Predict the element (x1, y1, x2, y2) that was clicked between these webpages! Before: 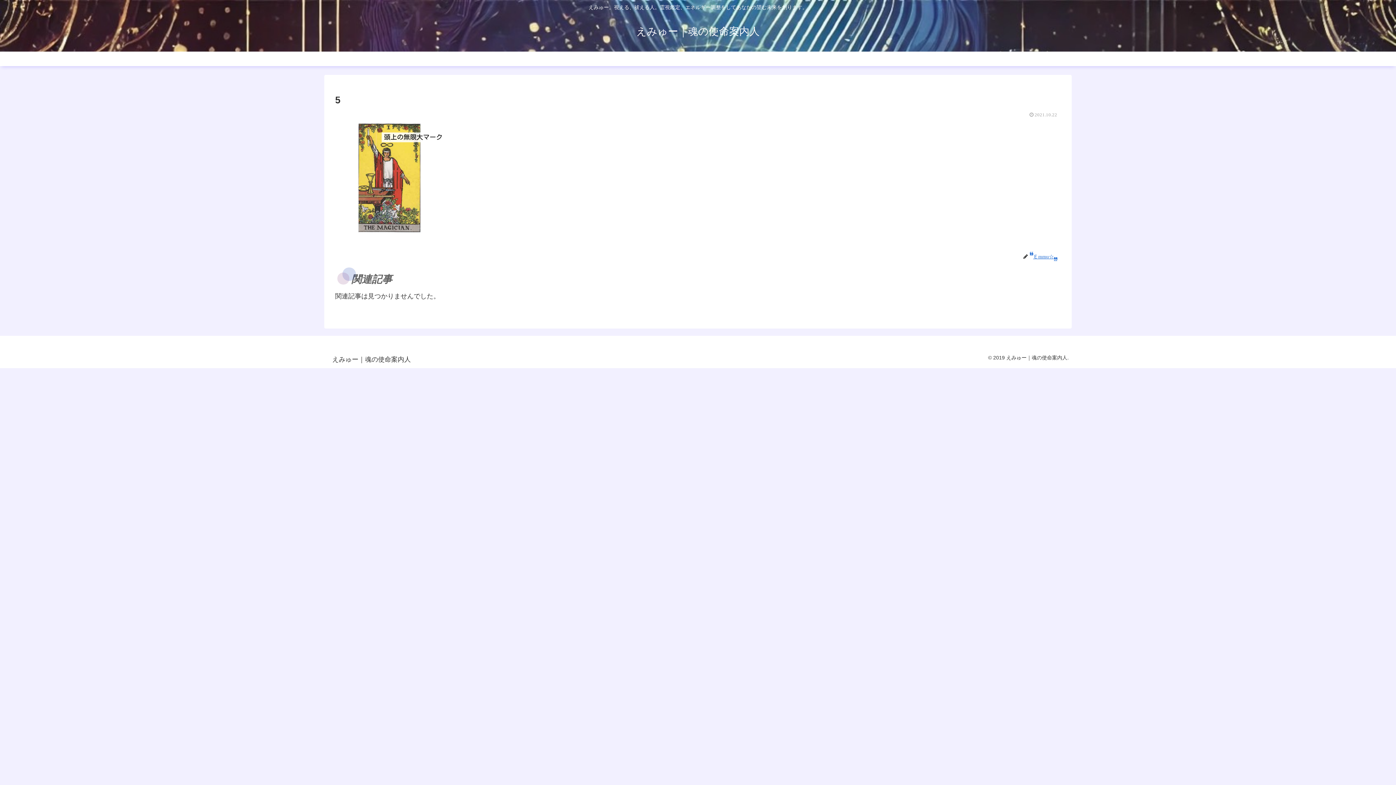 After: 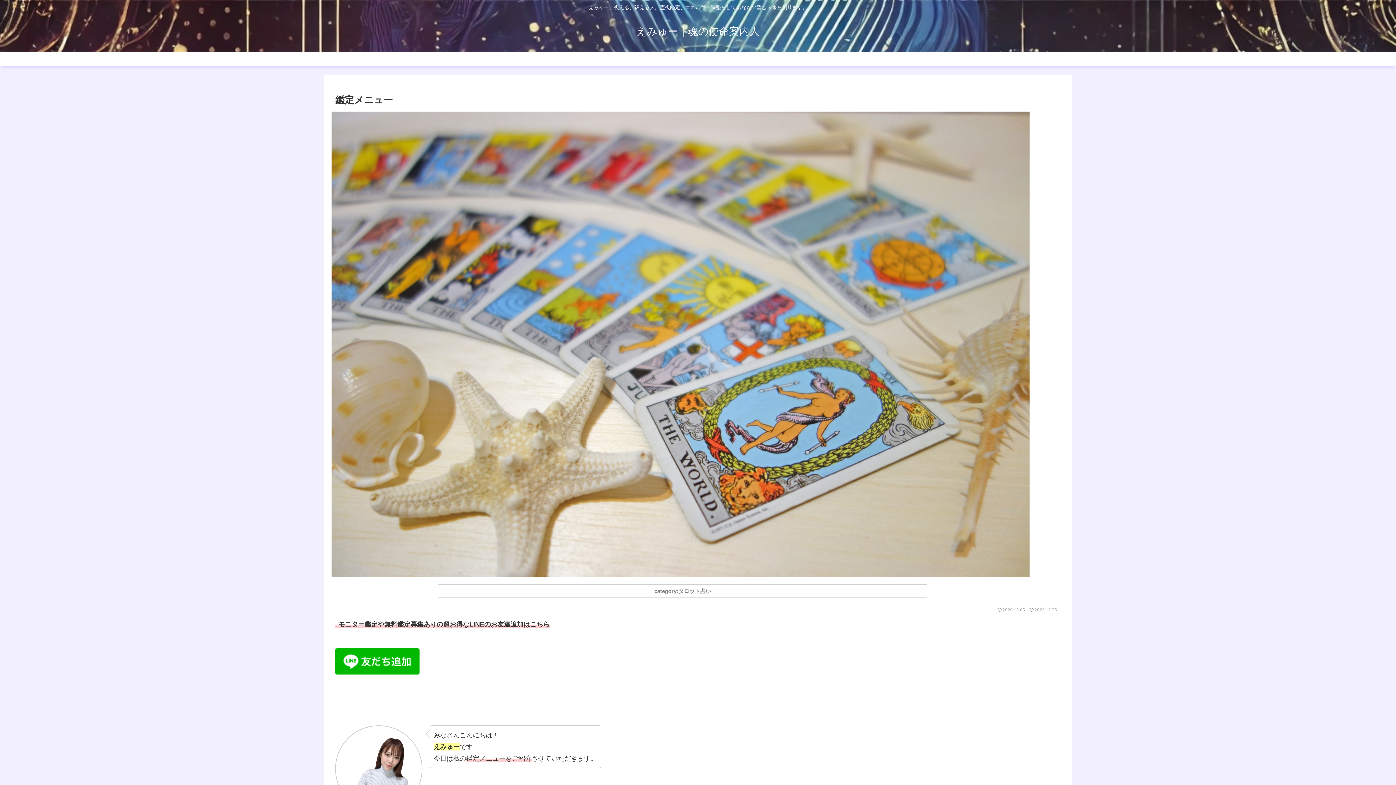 Action: bbox: (762, 51, 826, 66) label: 鑑定について